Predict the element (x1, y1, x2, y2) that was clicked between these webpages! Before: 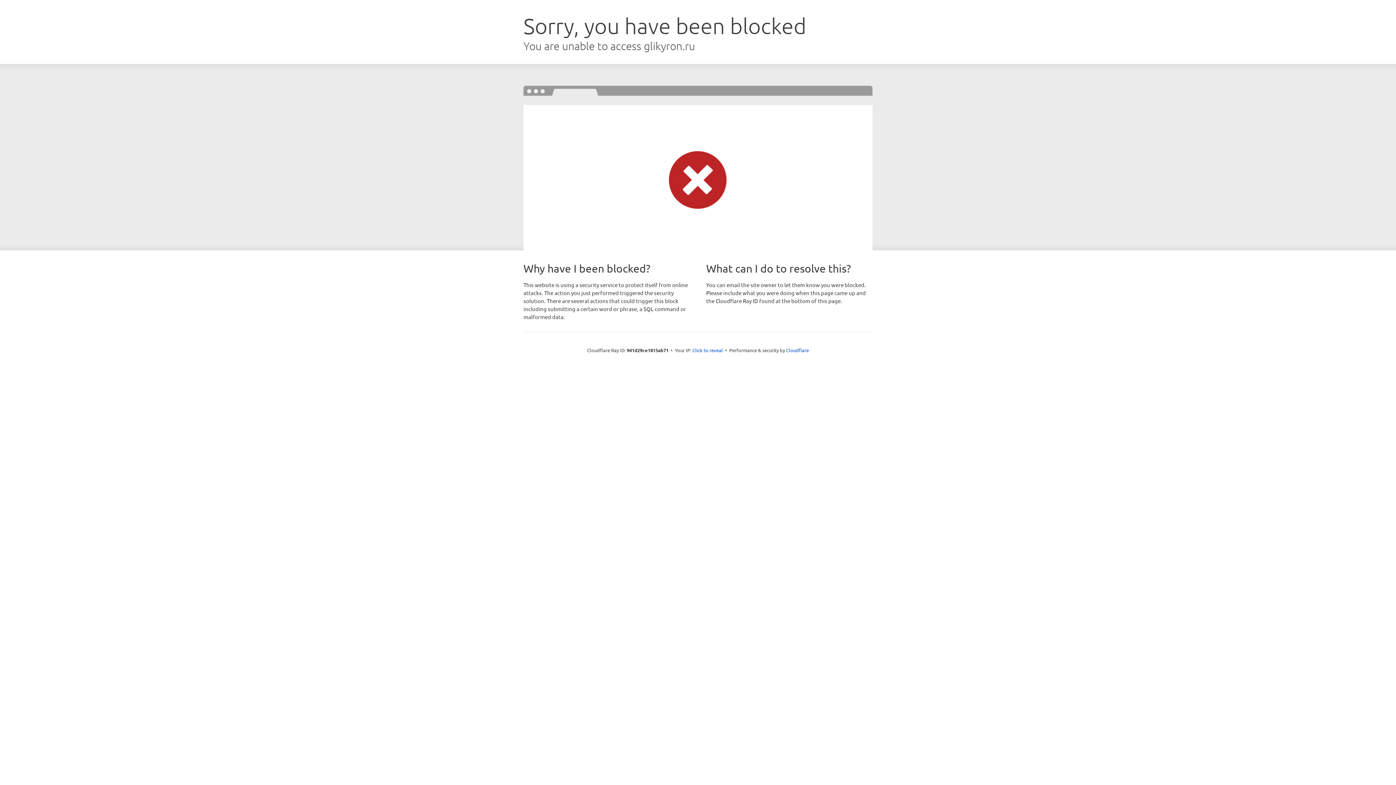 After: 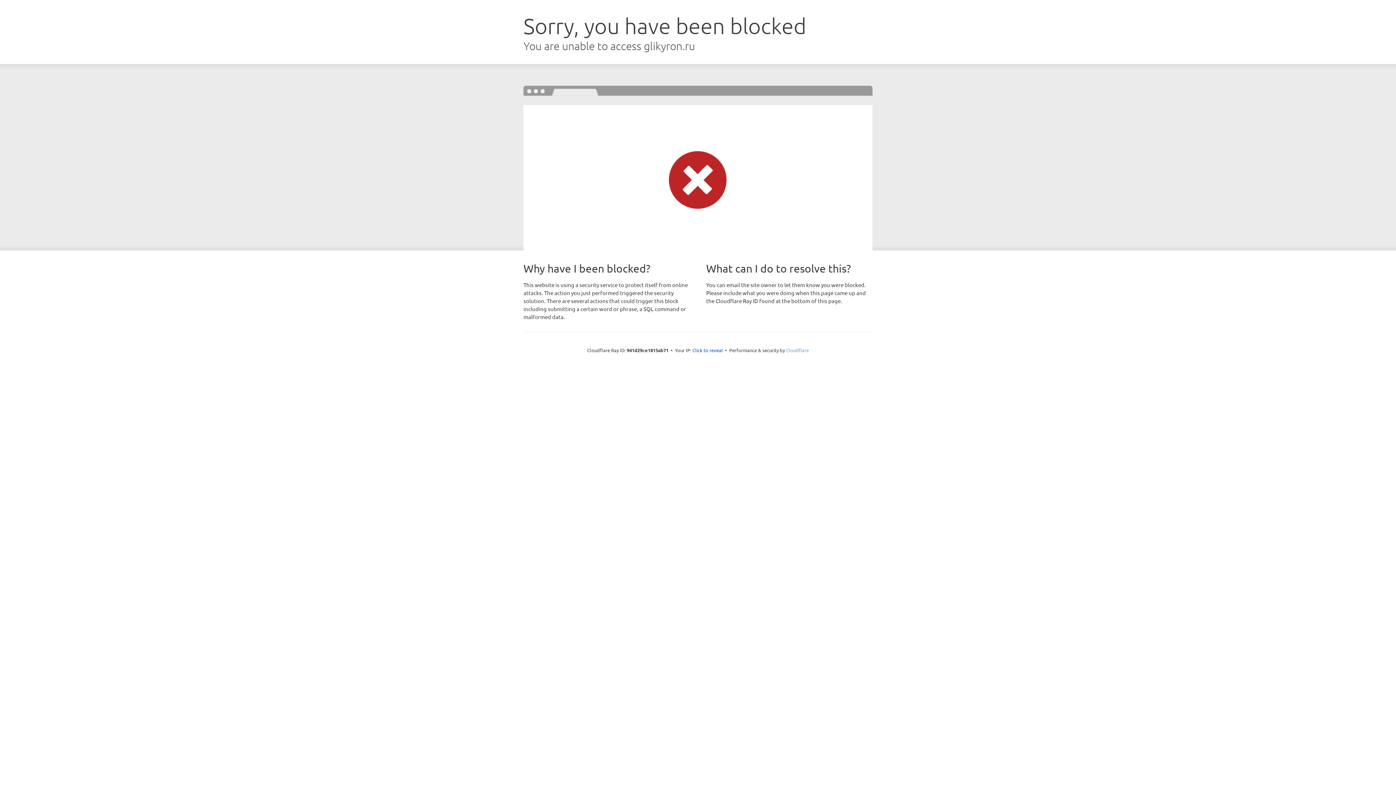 Action: bbox: (786, 347, 809, 353) label: Cloudflare